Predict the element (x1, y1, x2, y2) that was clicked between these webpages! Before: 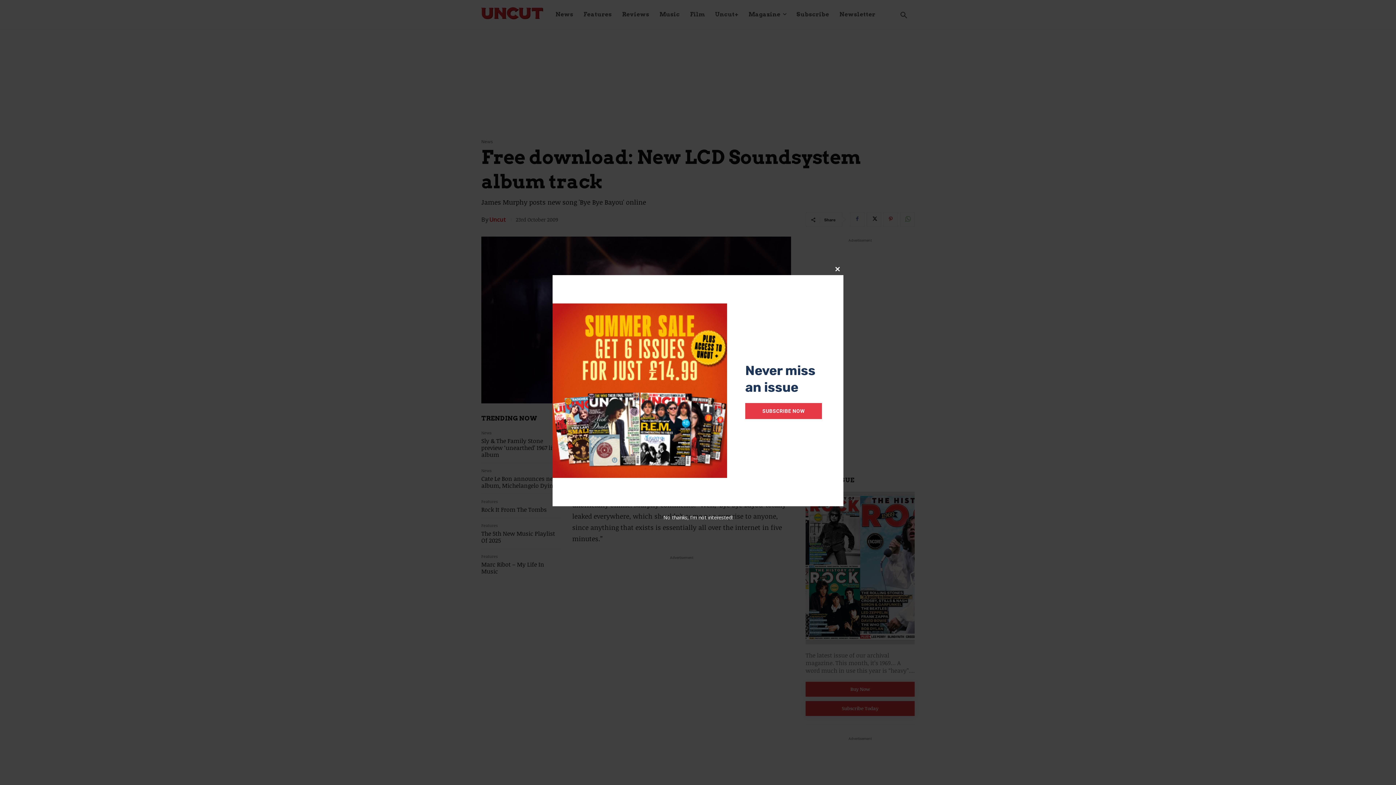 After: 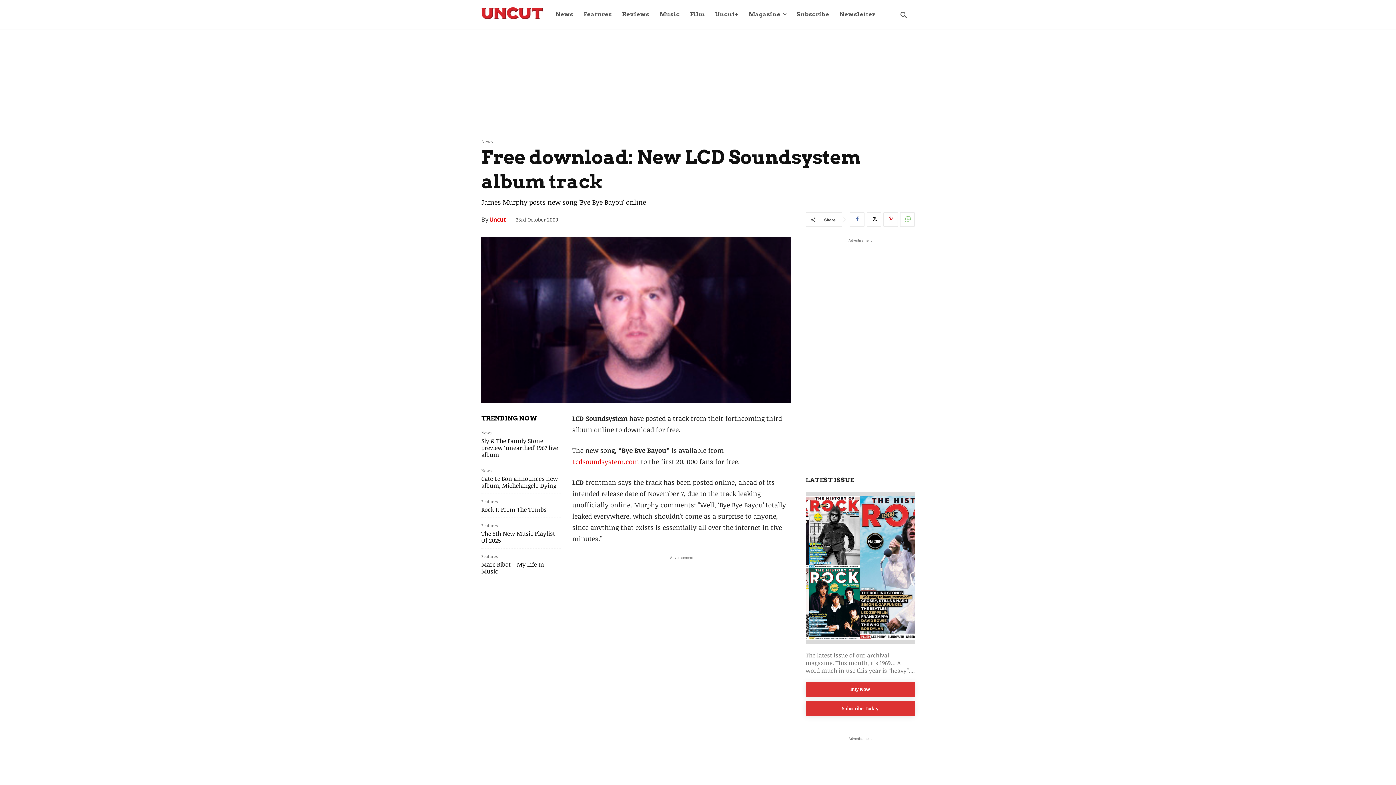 Action: bbox: (832, 263, 843, 275) label: Close this module